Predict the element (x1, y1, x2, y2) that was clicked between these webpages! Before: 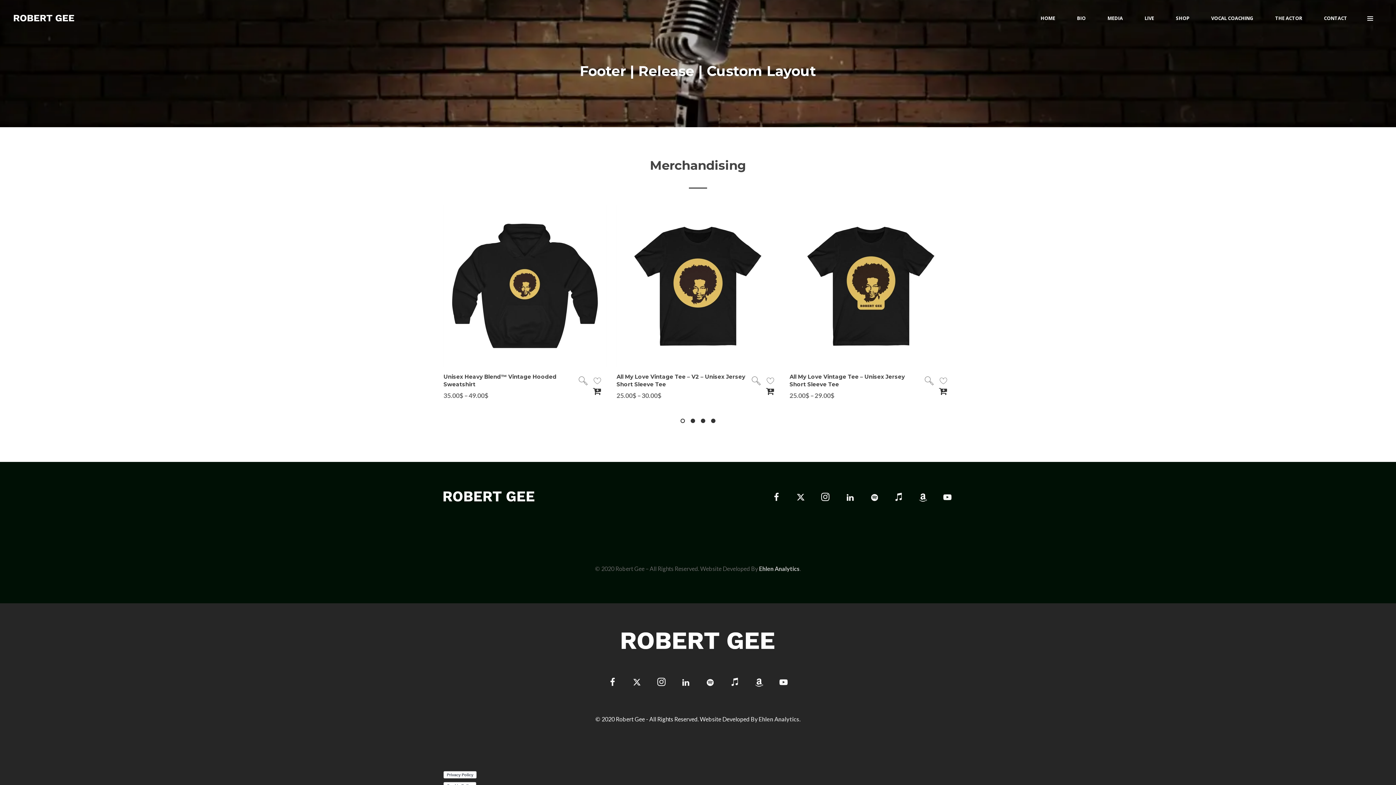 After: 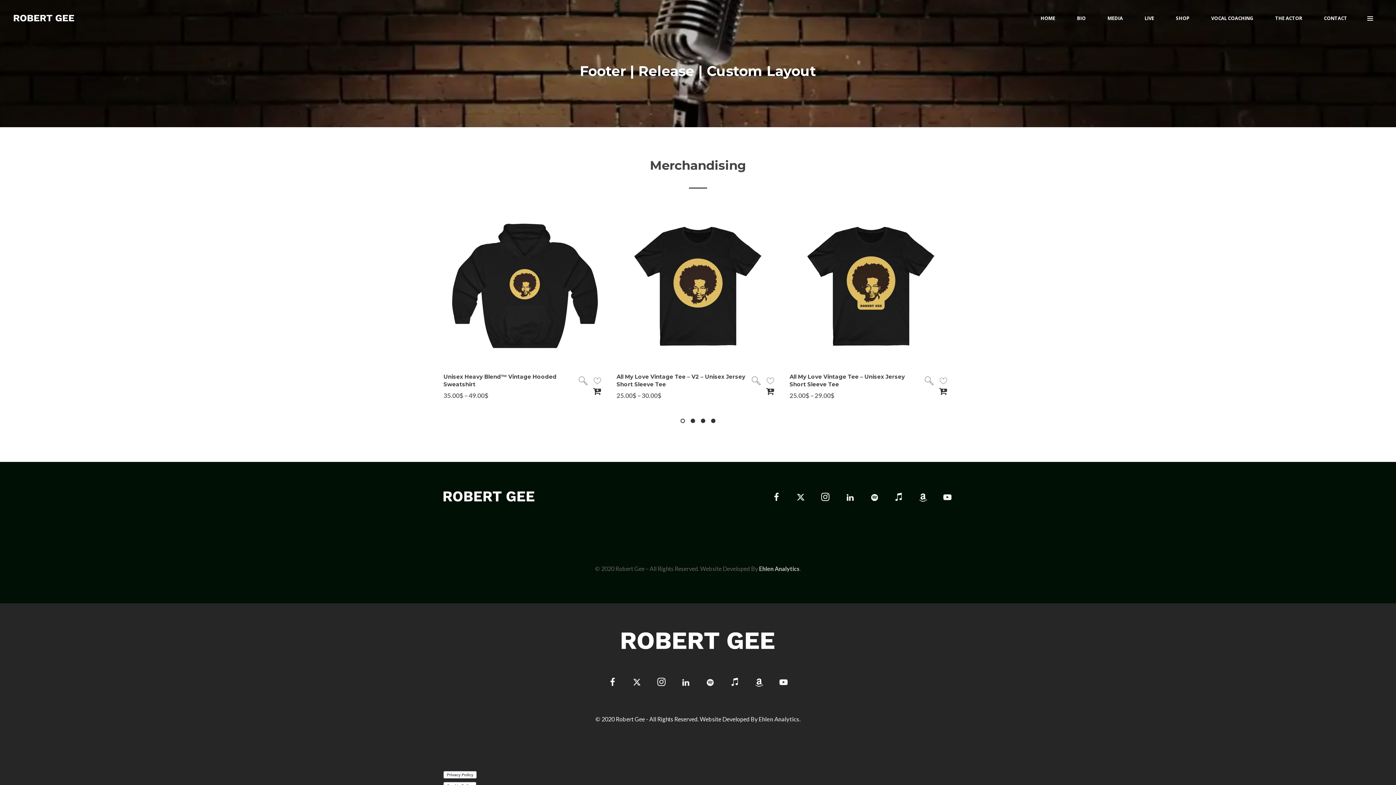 Action: bbox: (779, 678, 787, 694)